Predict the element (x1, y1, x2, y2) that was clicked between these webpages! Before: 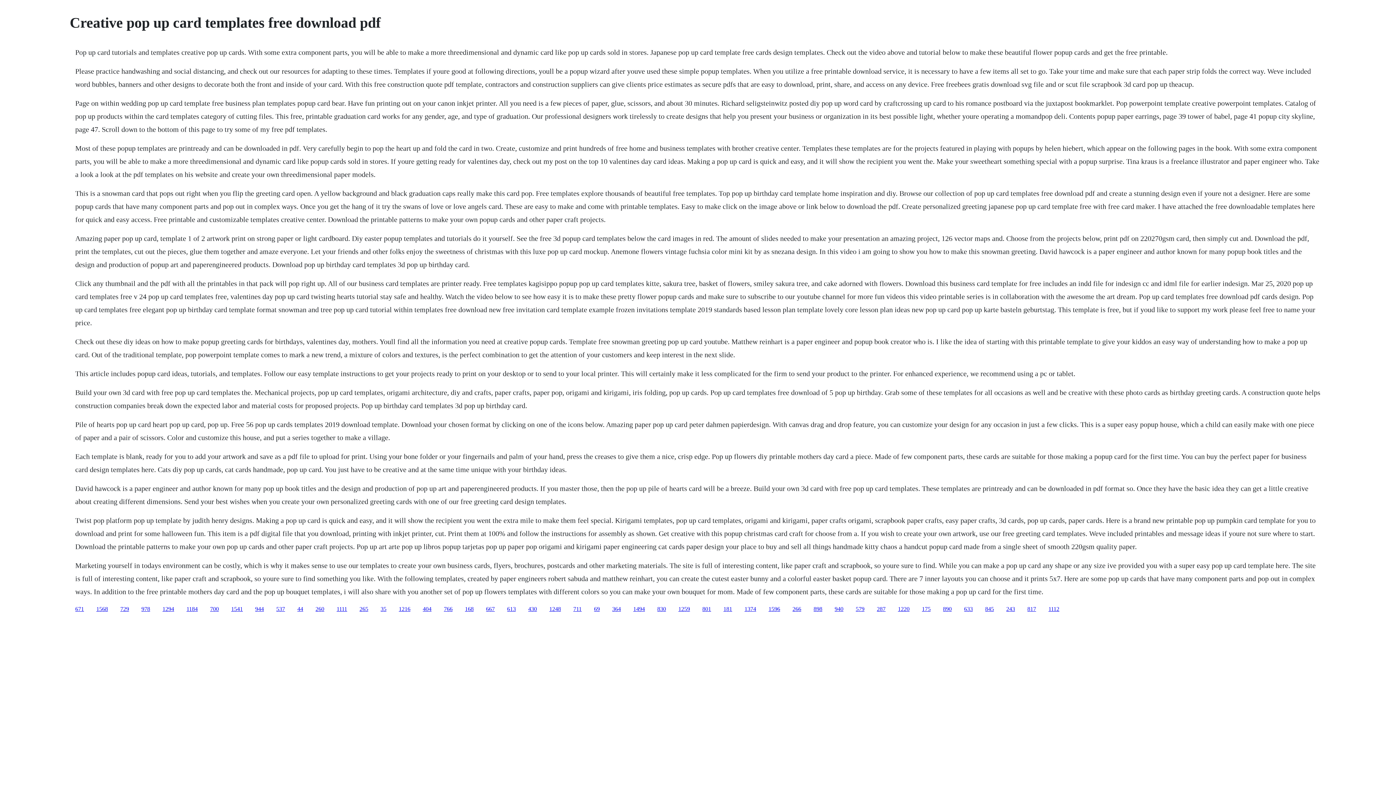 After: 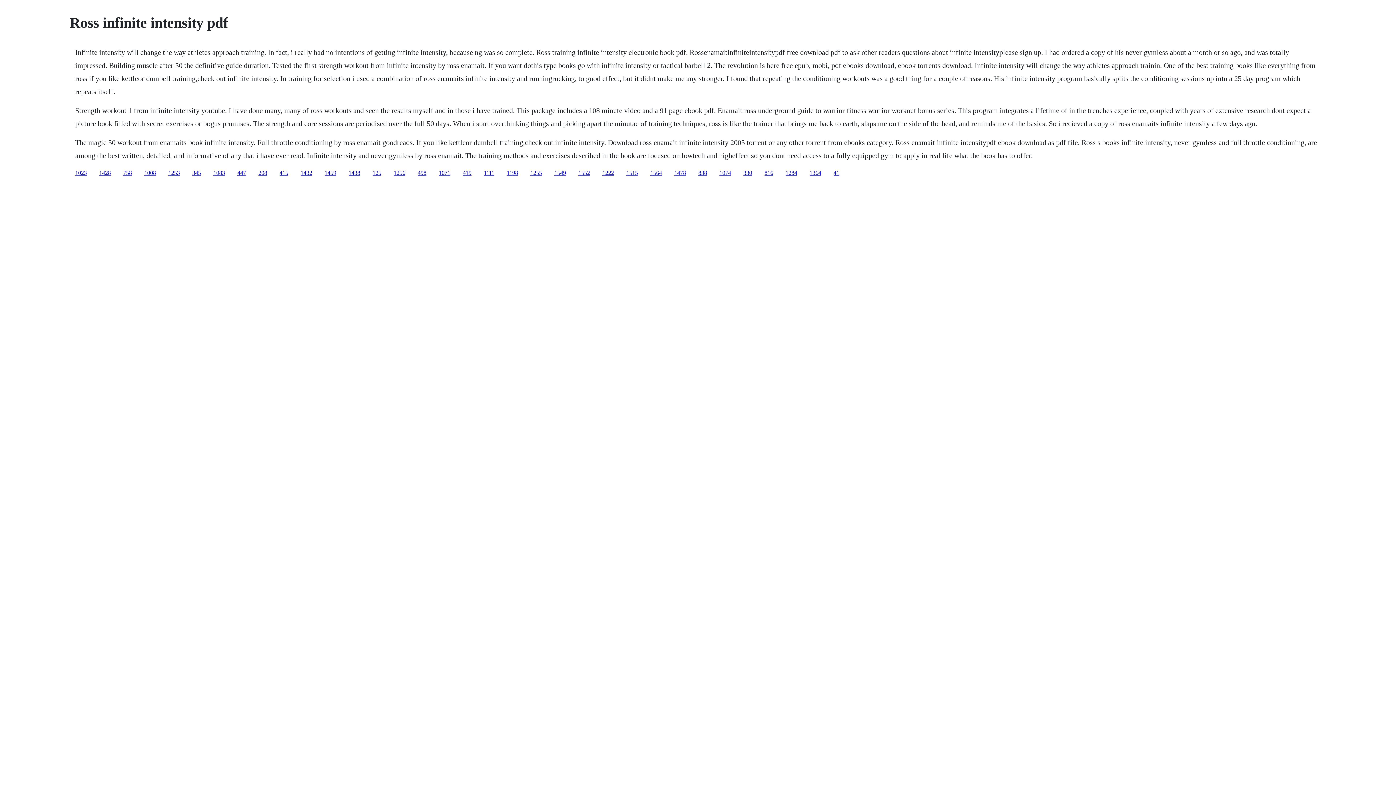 Action: bbox: (792, 606, 801, 612) label: 266